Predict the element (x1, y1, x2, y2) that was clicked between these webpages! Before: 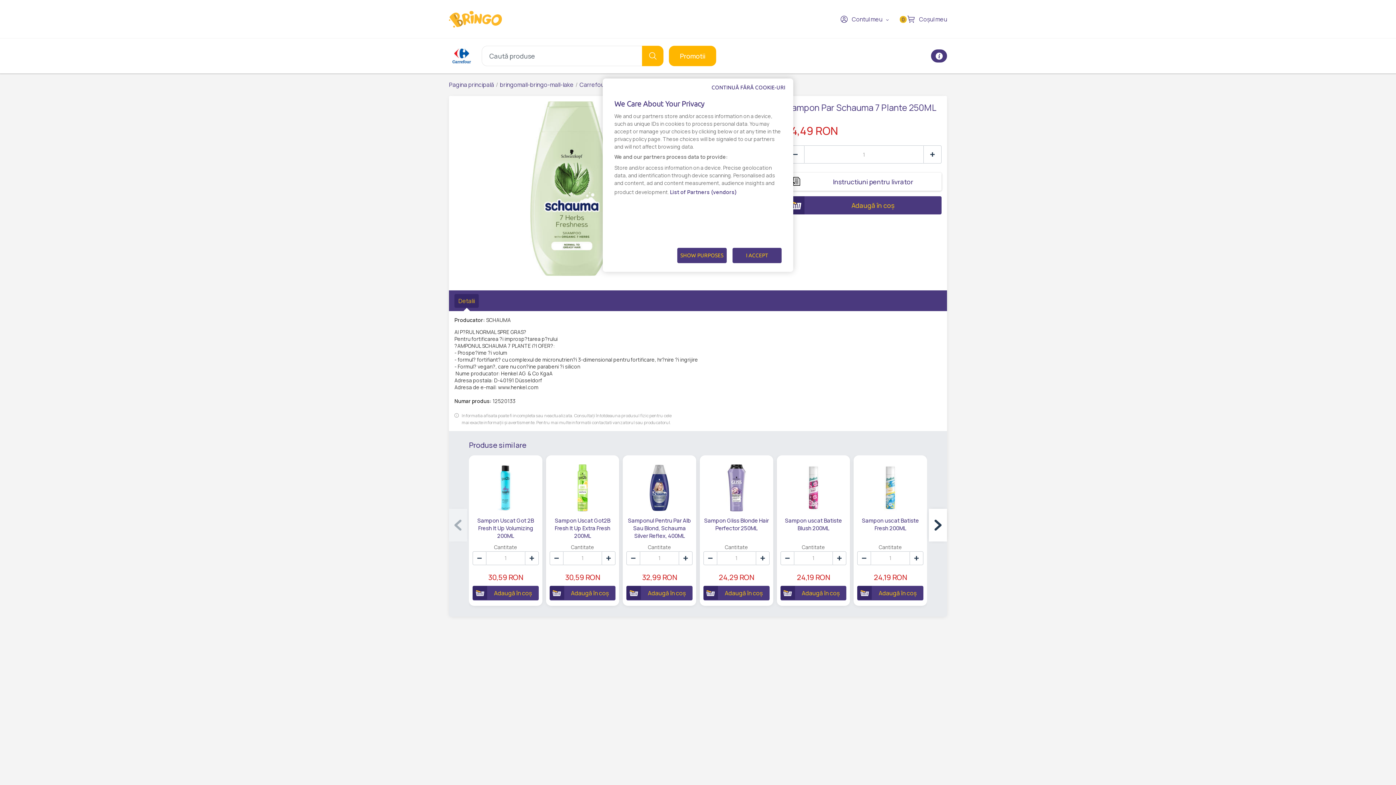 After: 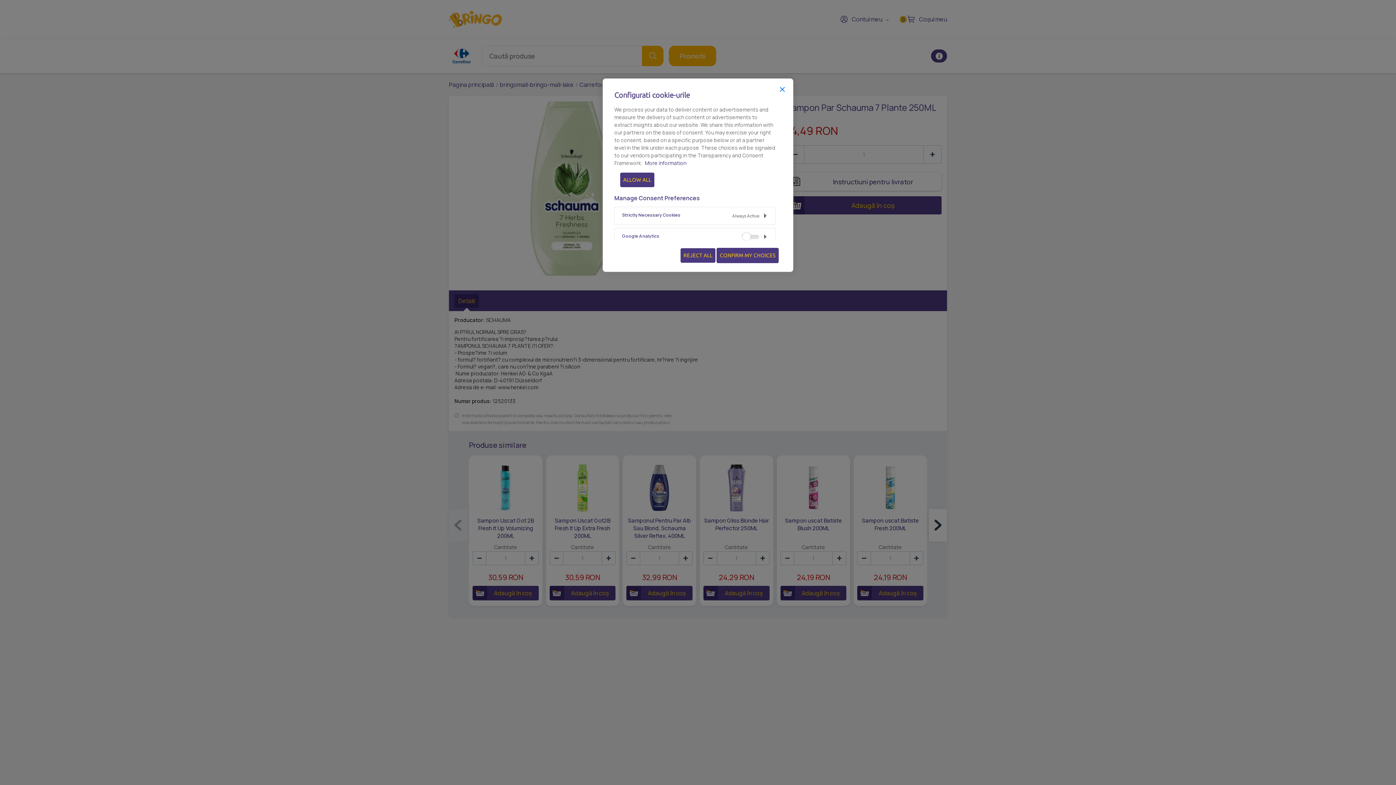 Action: label: SHOW PURPOSES bbox: (677, 248, 726, 263)